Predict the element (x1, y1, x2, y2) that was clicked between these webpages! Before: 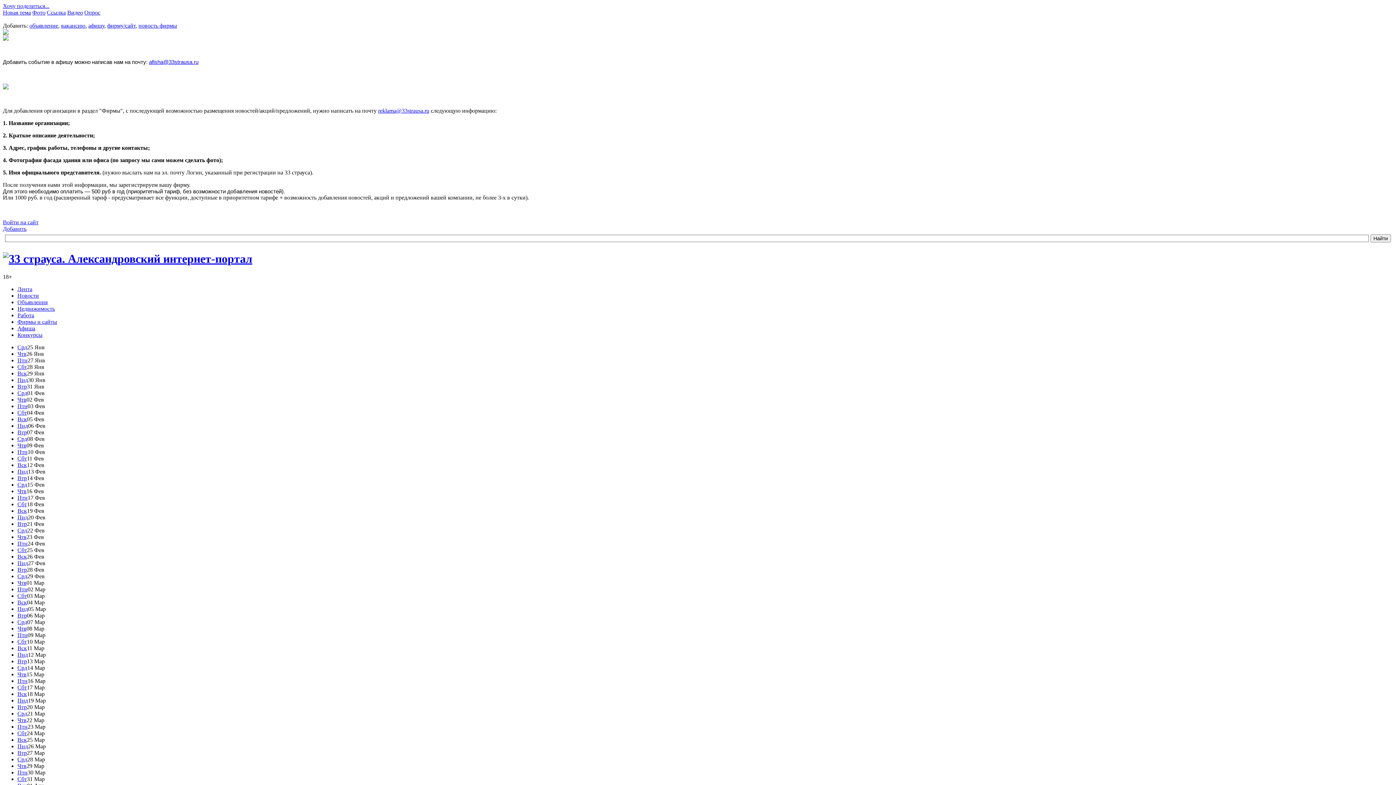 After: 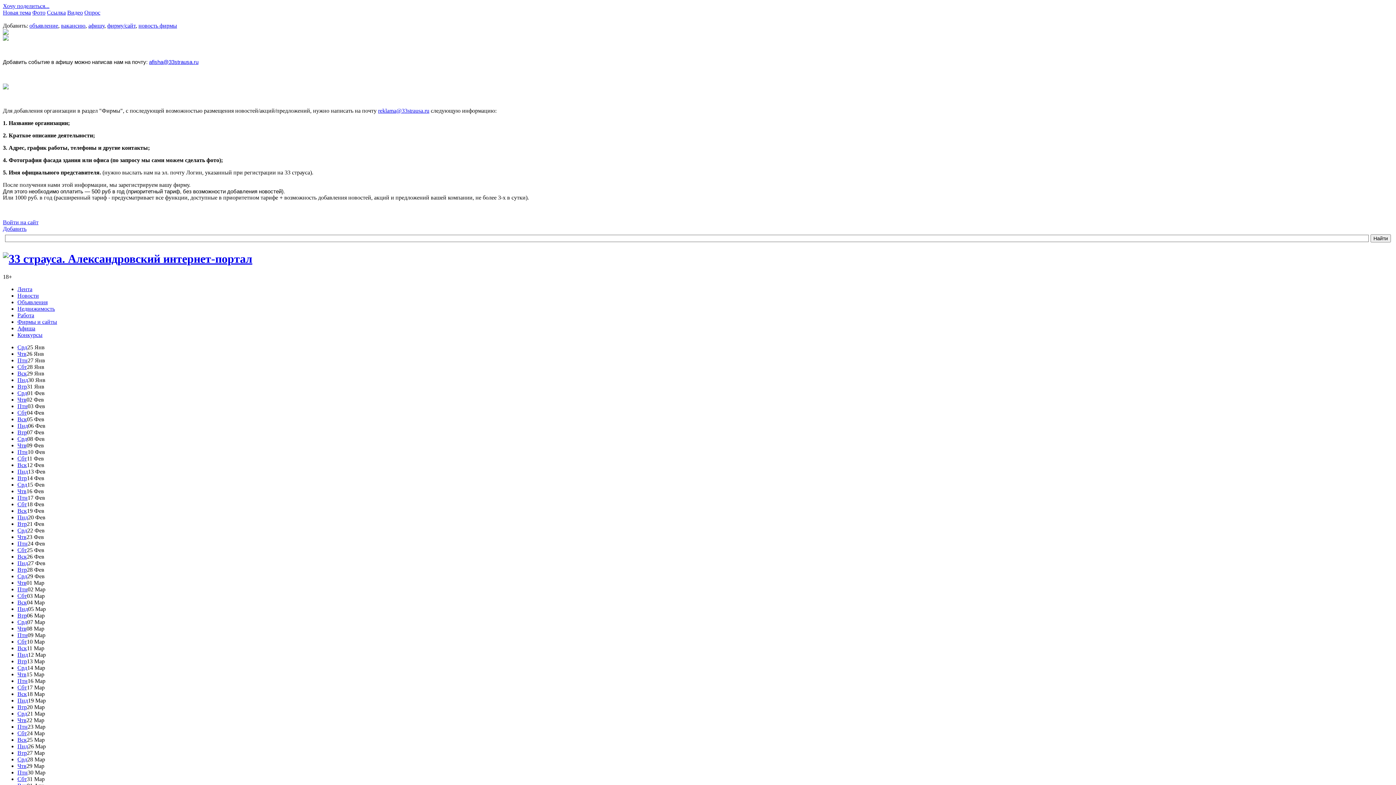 Action: bbox: (17, 776, 26, 782) label: Сбт